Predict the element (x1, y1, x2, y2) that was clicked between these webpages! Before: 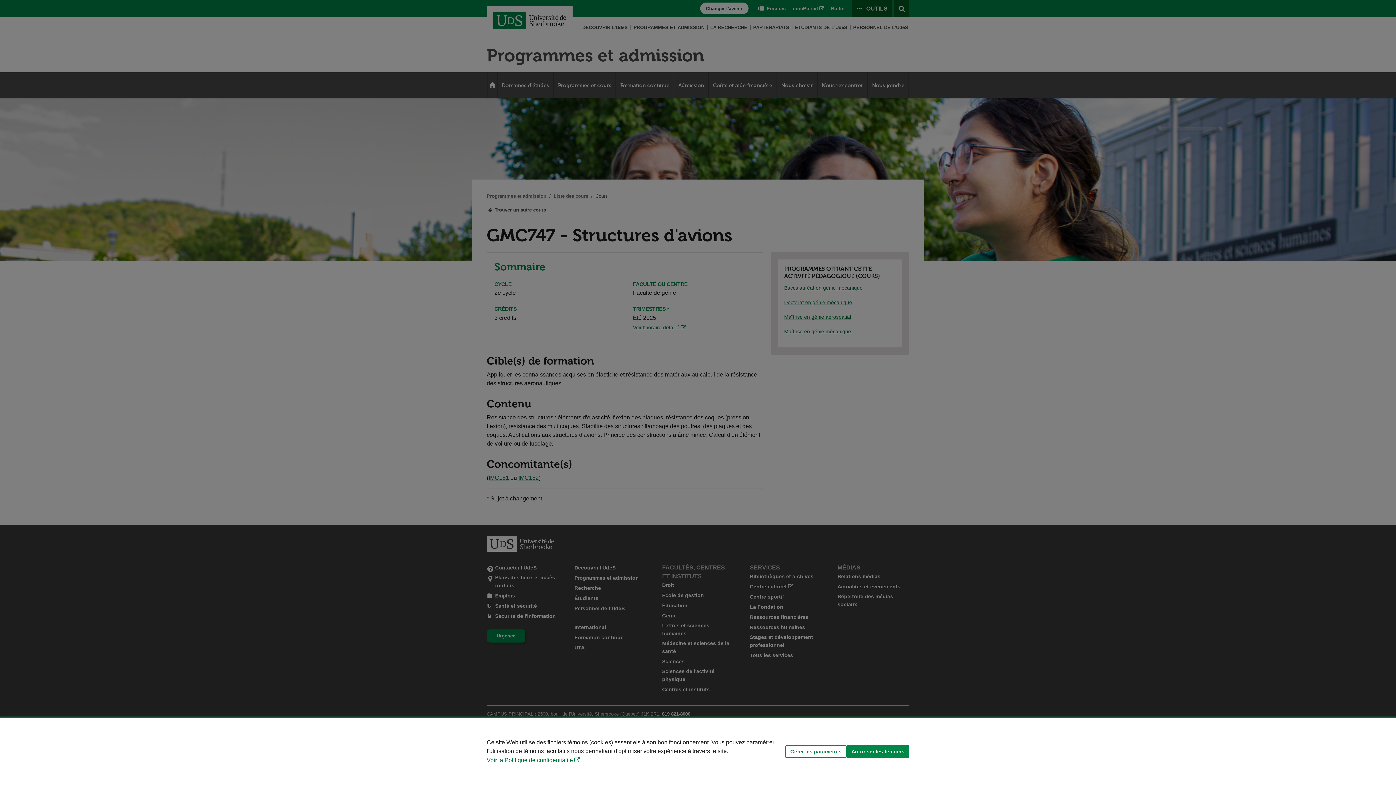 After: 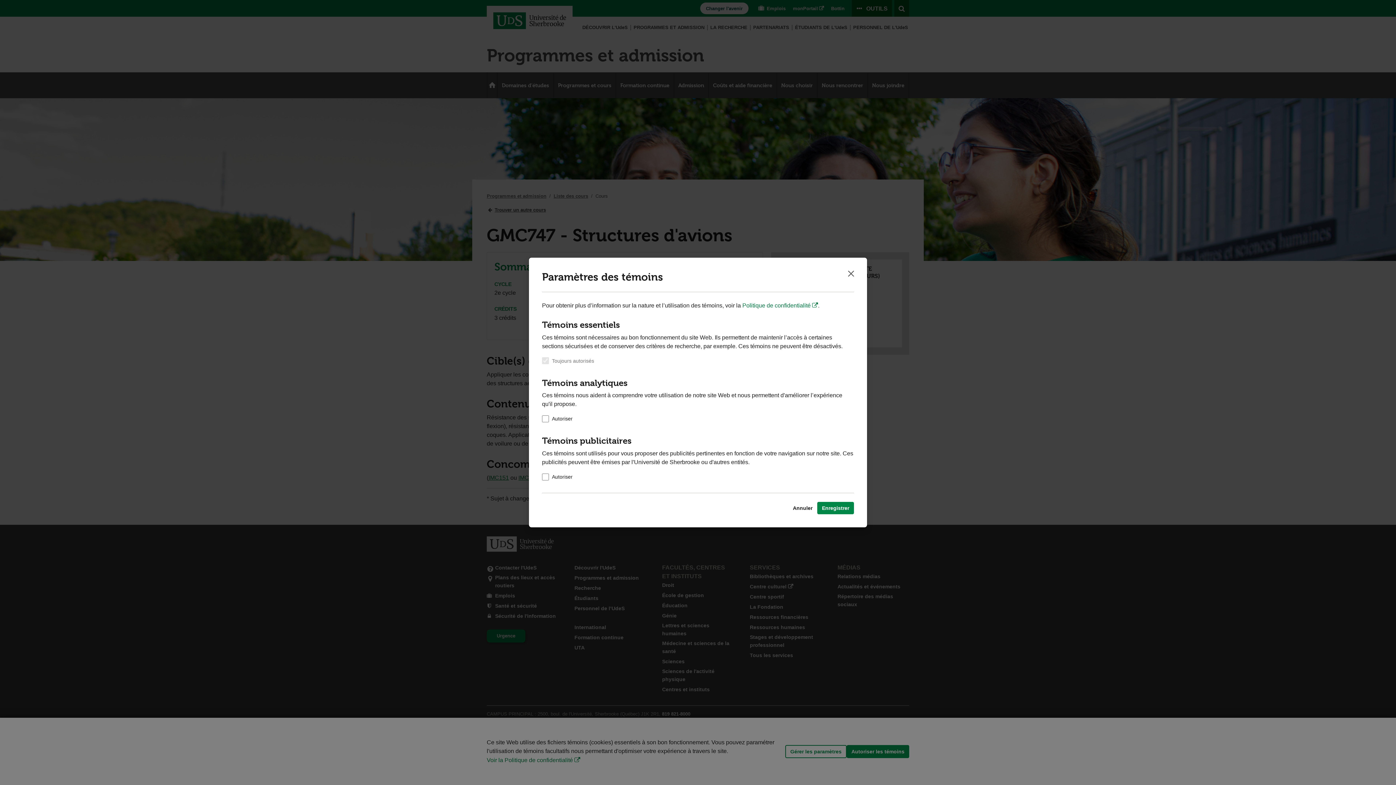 Action: bbox: (785, 745, 846, 758) label: Gérer les paramètres